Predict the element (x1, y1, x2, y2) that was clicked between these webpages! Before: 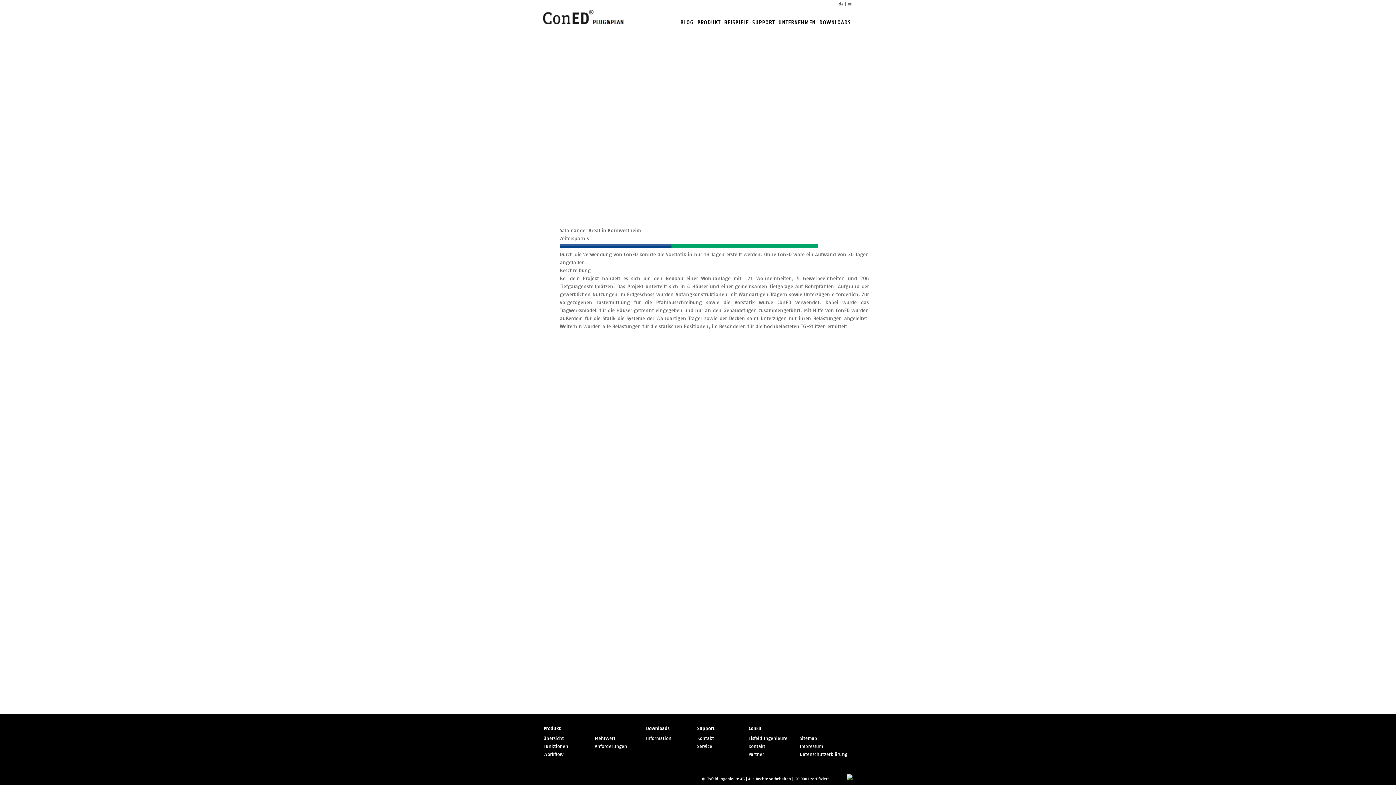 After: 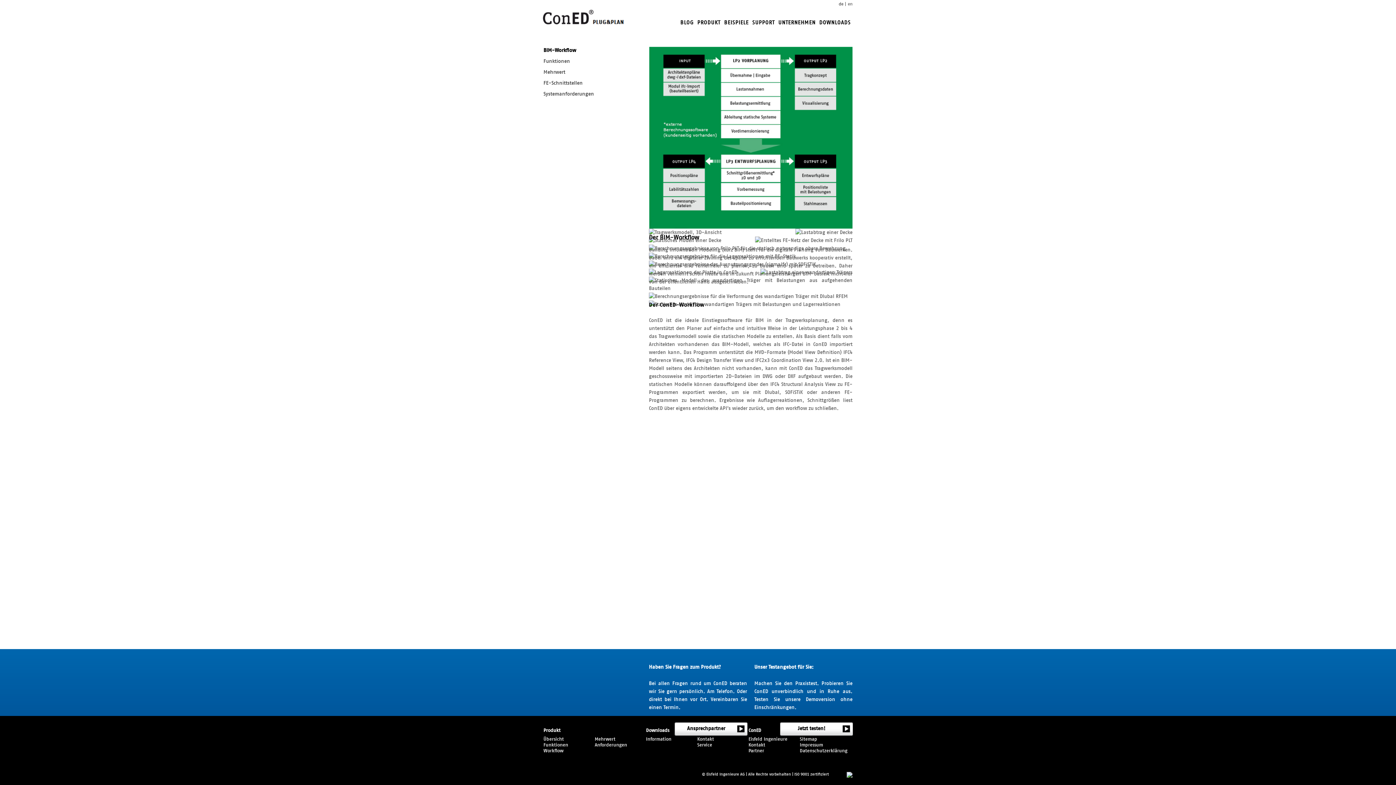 Action: label: PRODUKT bbox: (697, 20, 720, 25)